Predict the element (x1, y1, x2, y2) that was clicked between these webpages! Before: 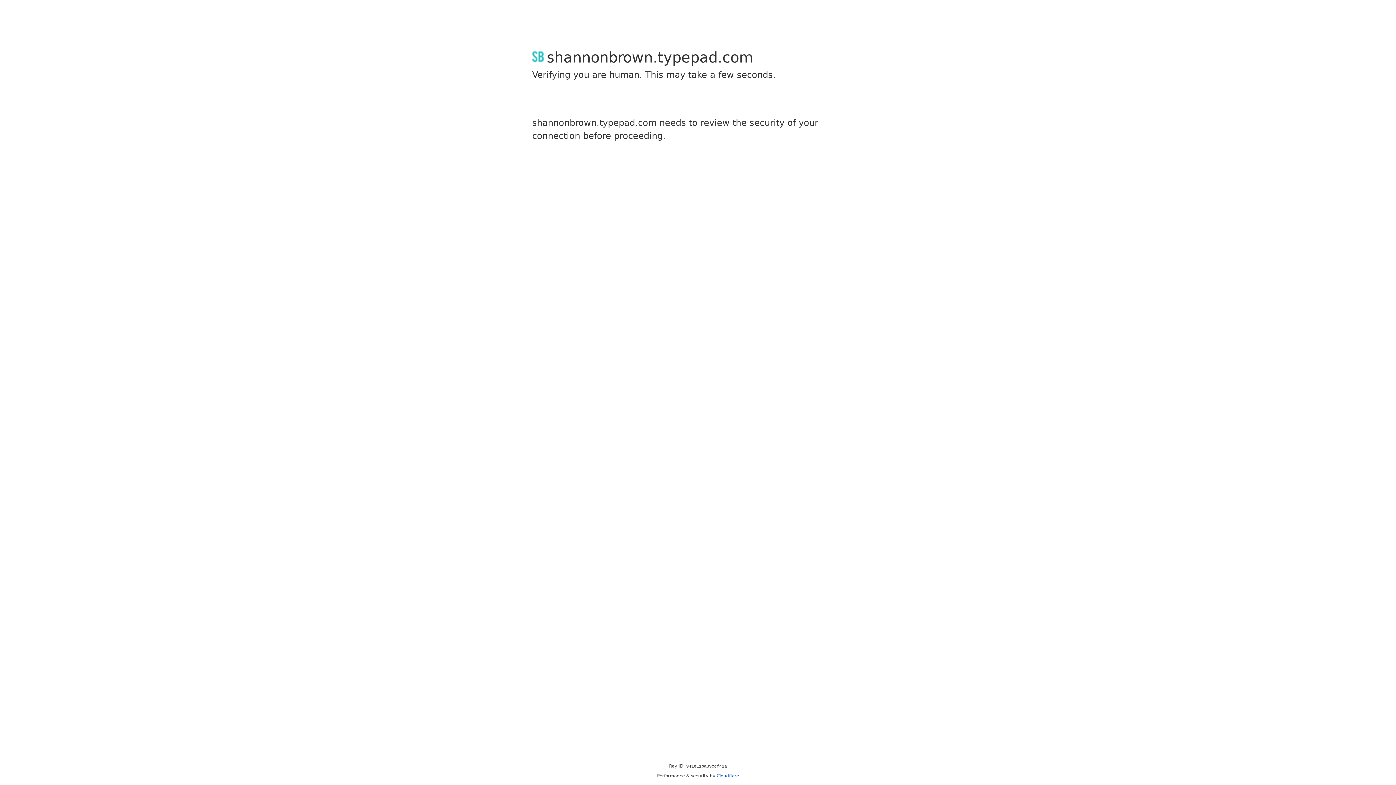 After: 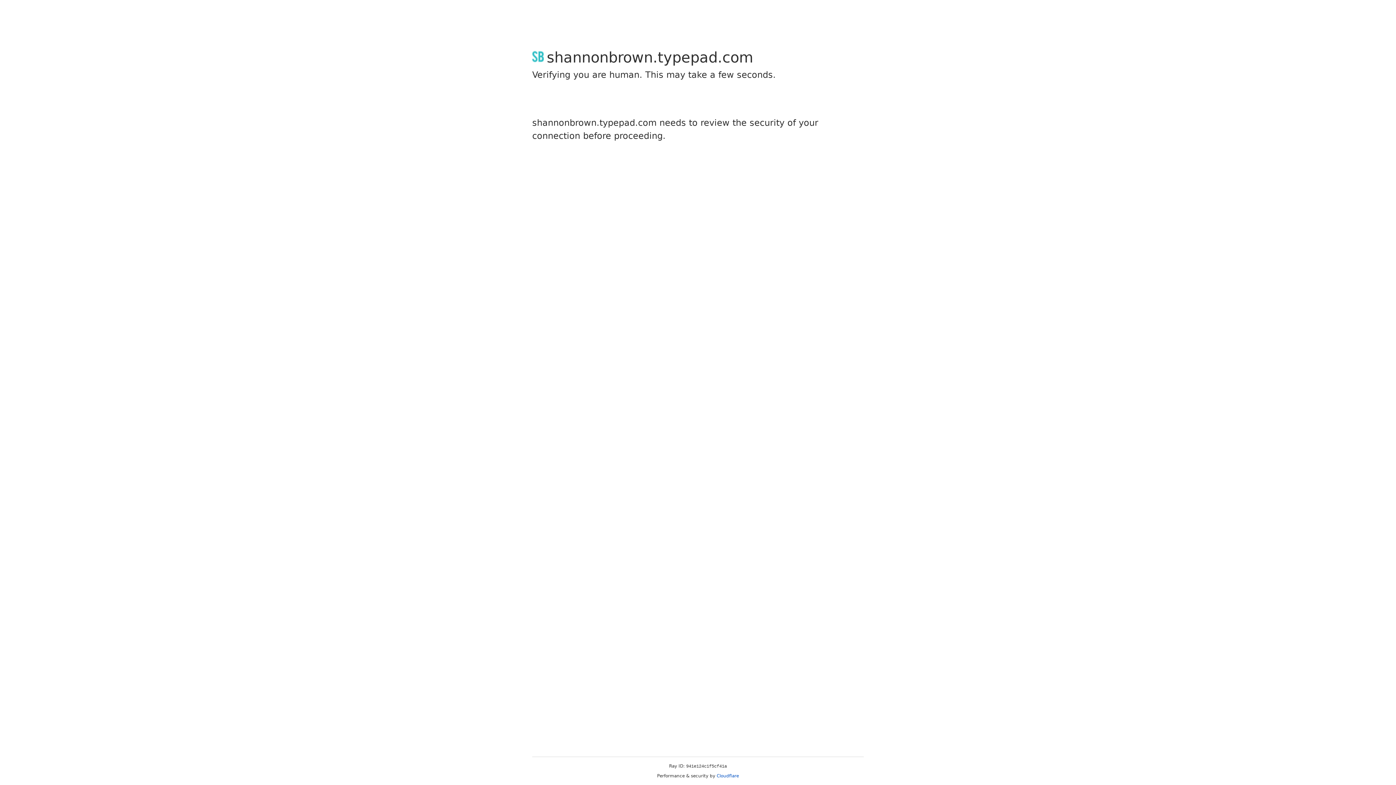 Action: label: Cloudflare bbox: (716, 773, 739, 778)